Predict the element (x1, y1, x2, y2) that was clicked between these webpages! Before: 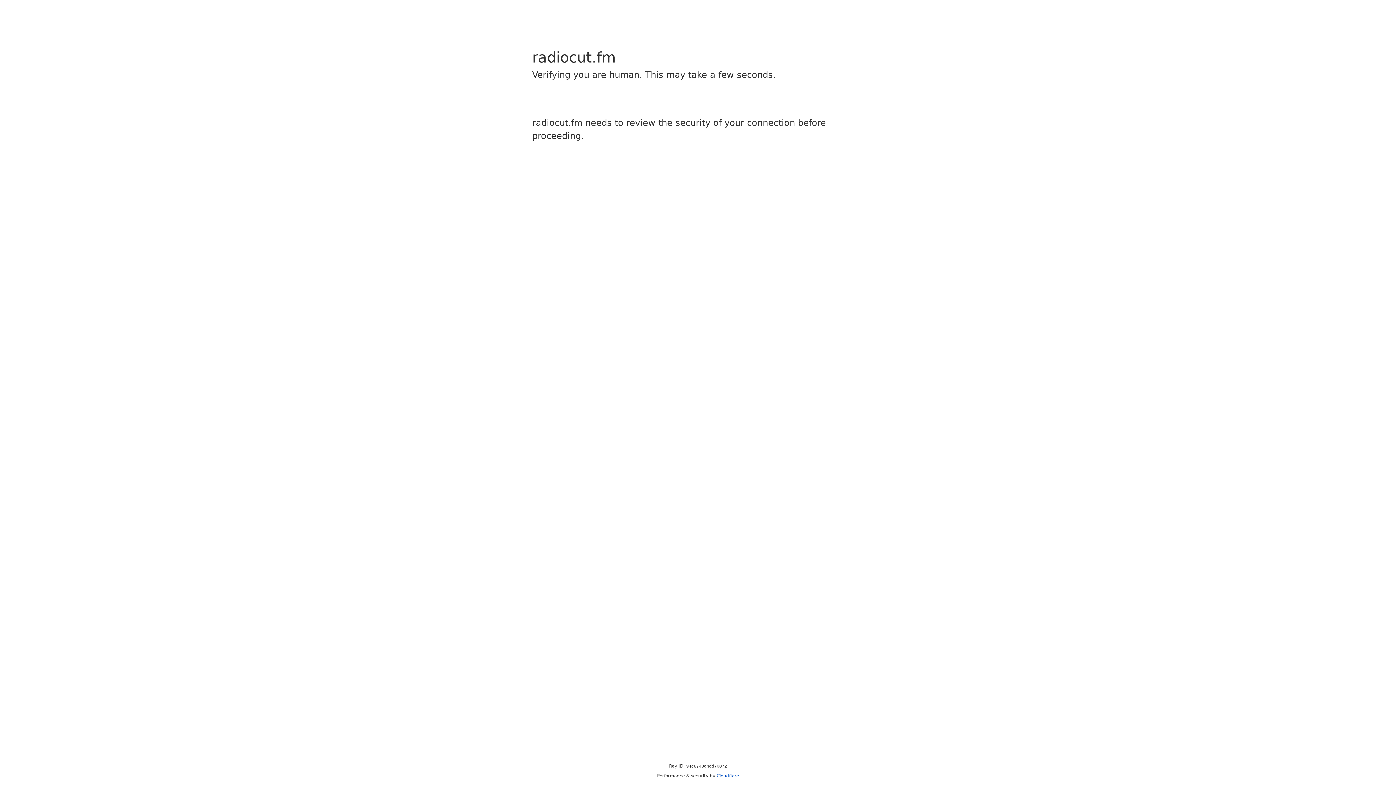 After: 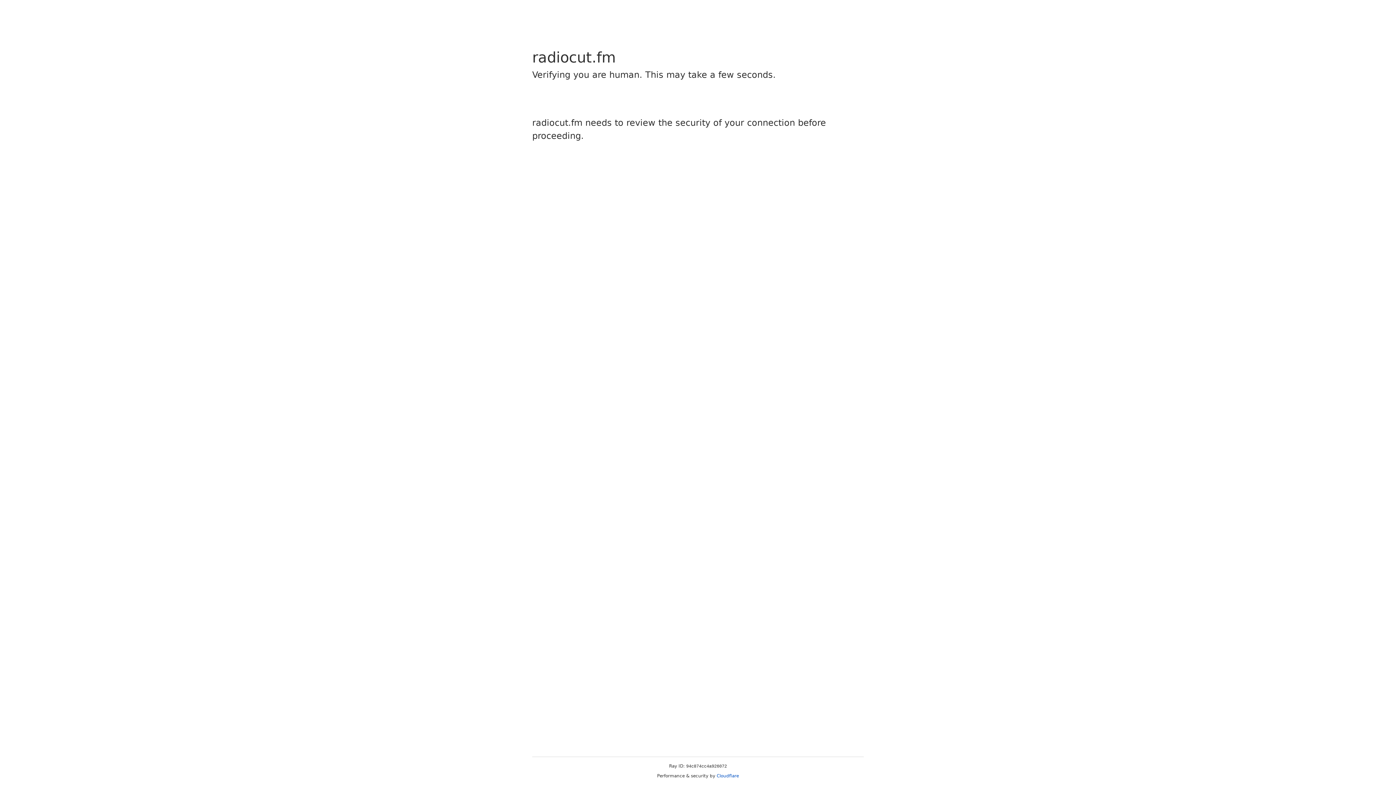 Action: label: Cloudflare bbox: (716, 773, 739, 778)